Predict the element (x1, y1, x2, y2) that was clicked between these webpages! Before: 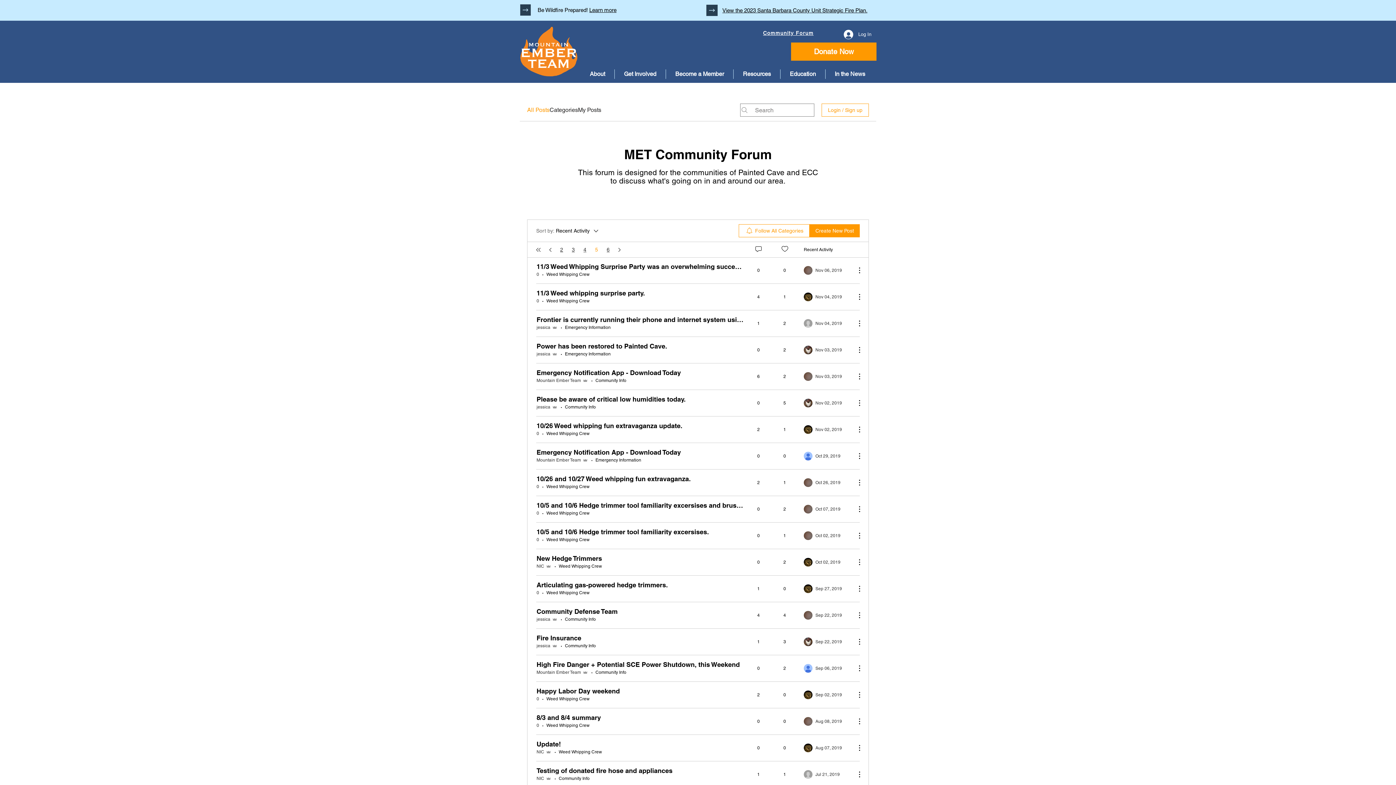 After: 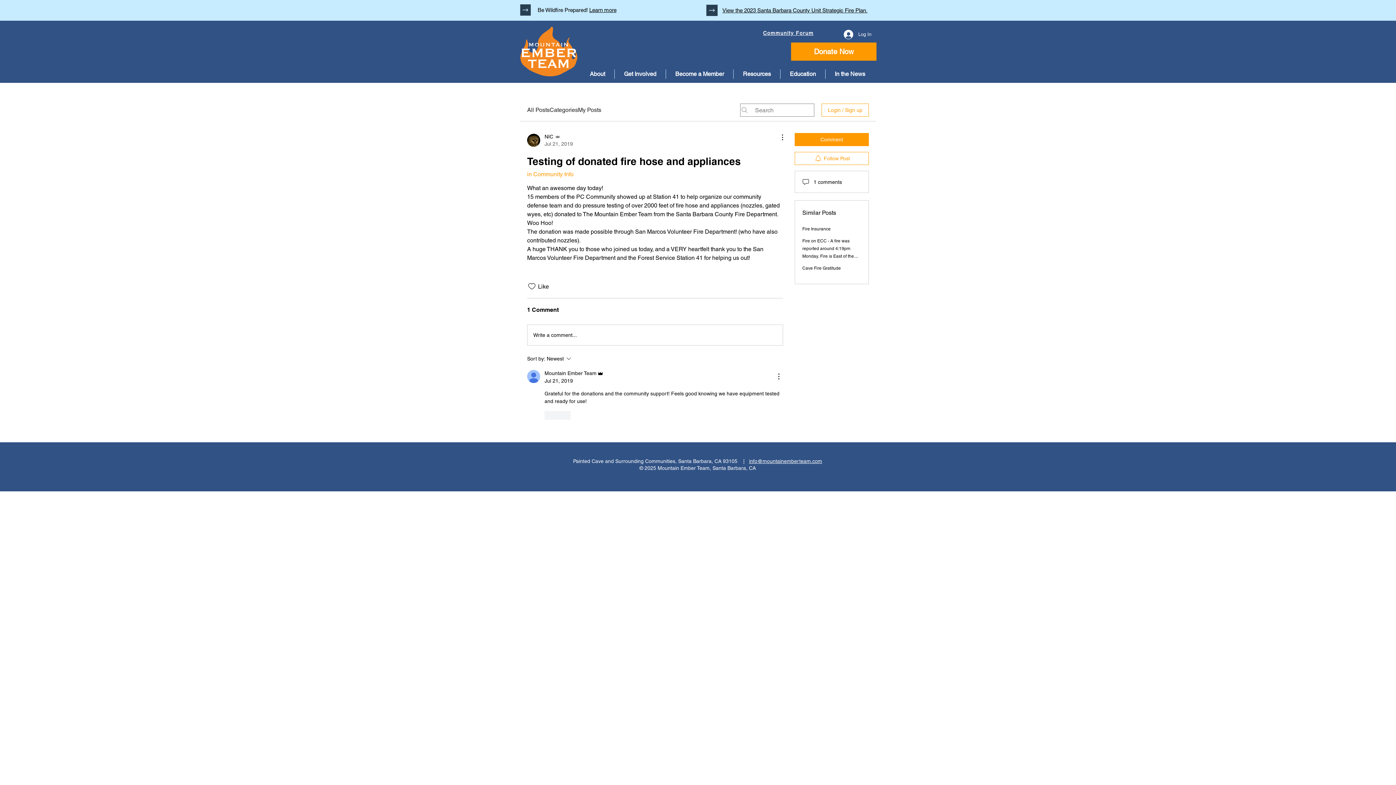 Action: label: Navigate to most recent activity bbox: (804, 770, 850, 779)